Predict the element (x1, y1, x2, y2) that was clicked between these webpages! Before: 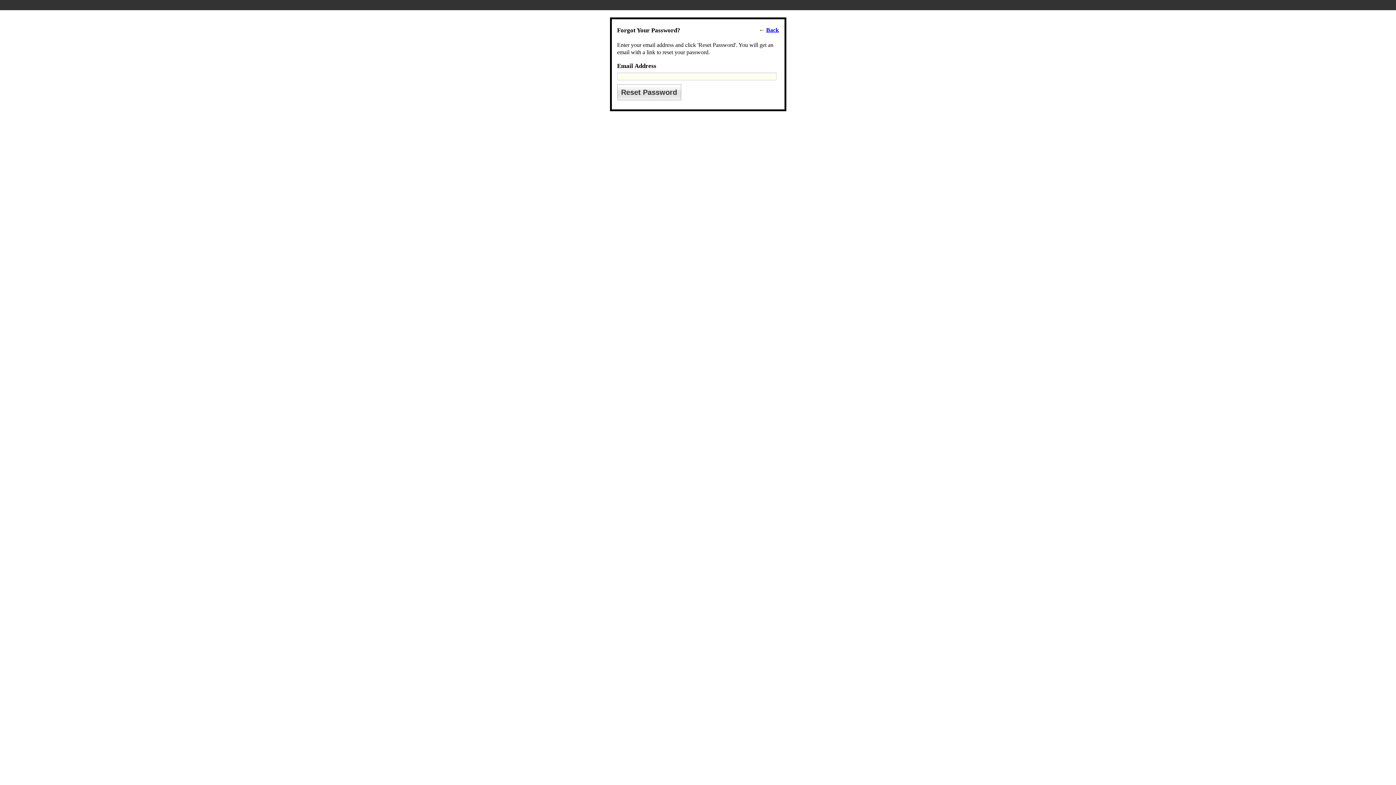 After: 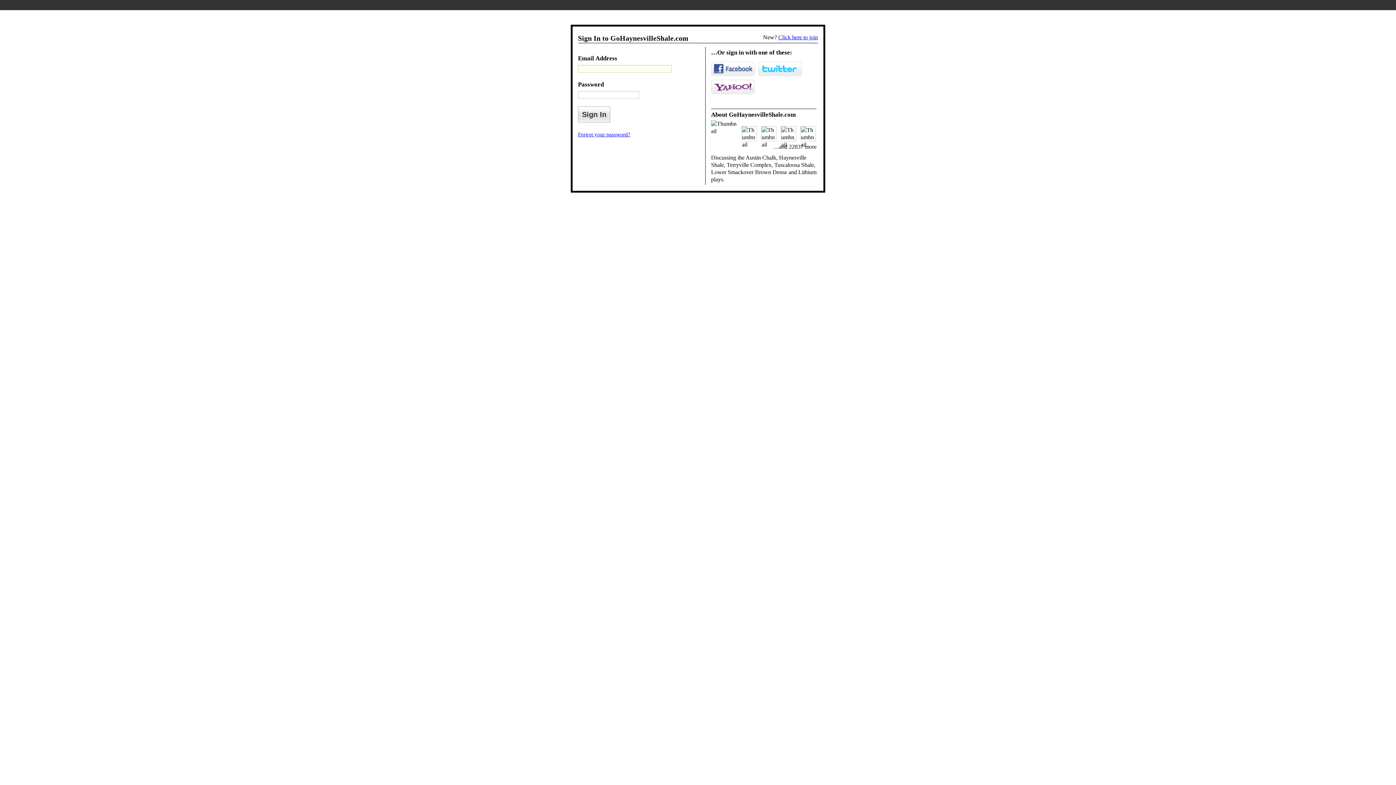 Action: label: Back bbox: (766, 26, 779, 33)